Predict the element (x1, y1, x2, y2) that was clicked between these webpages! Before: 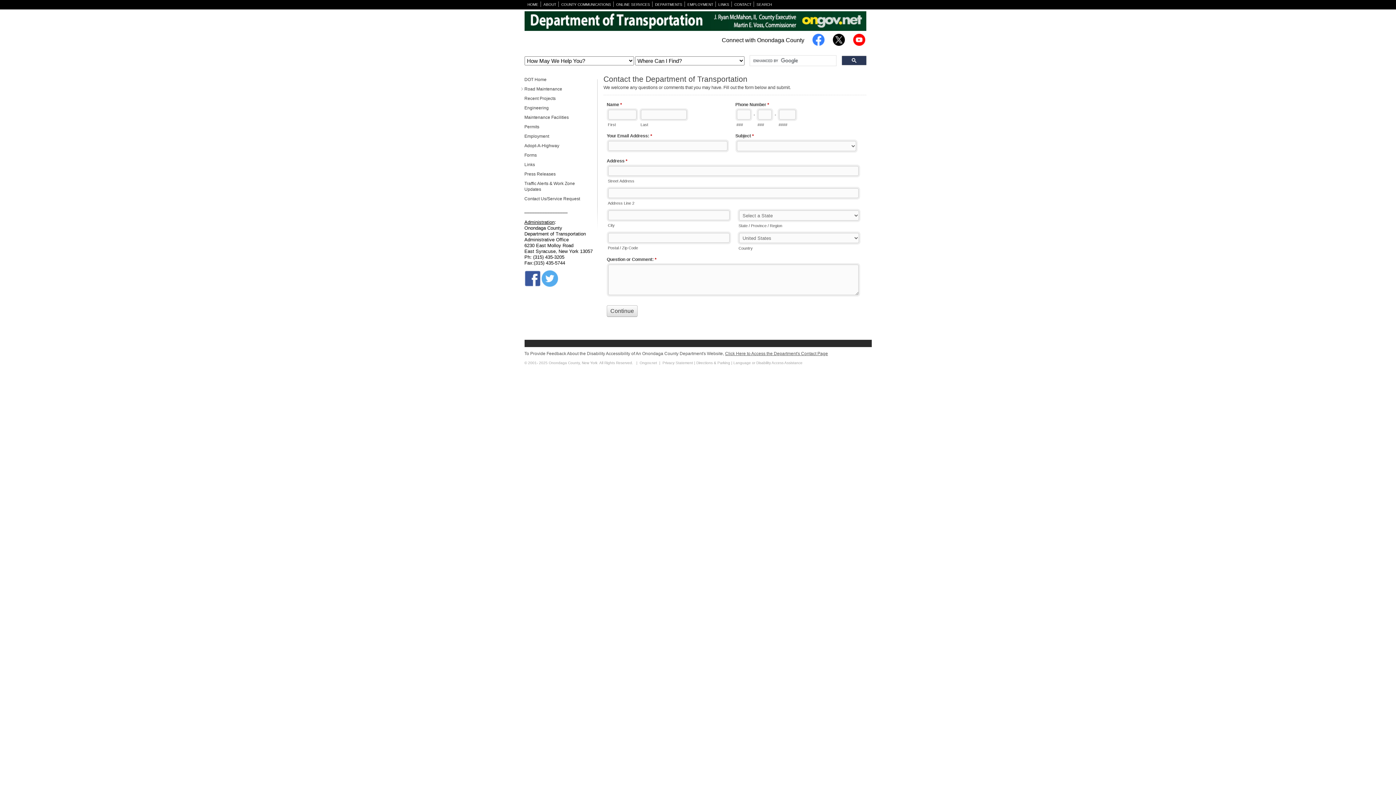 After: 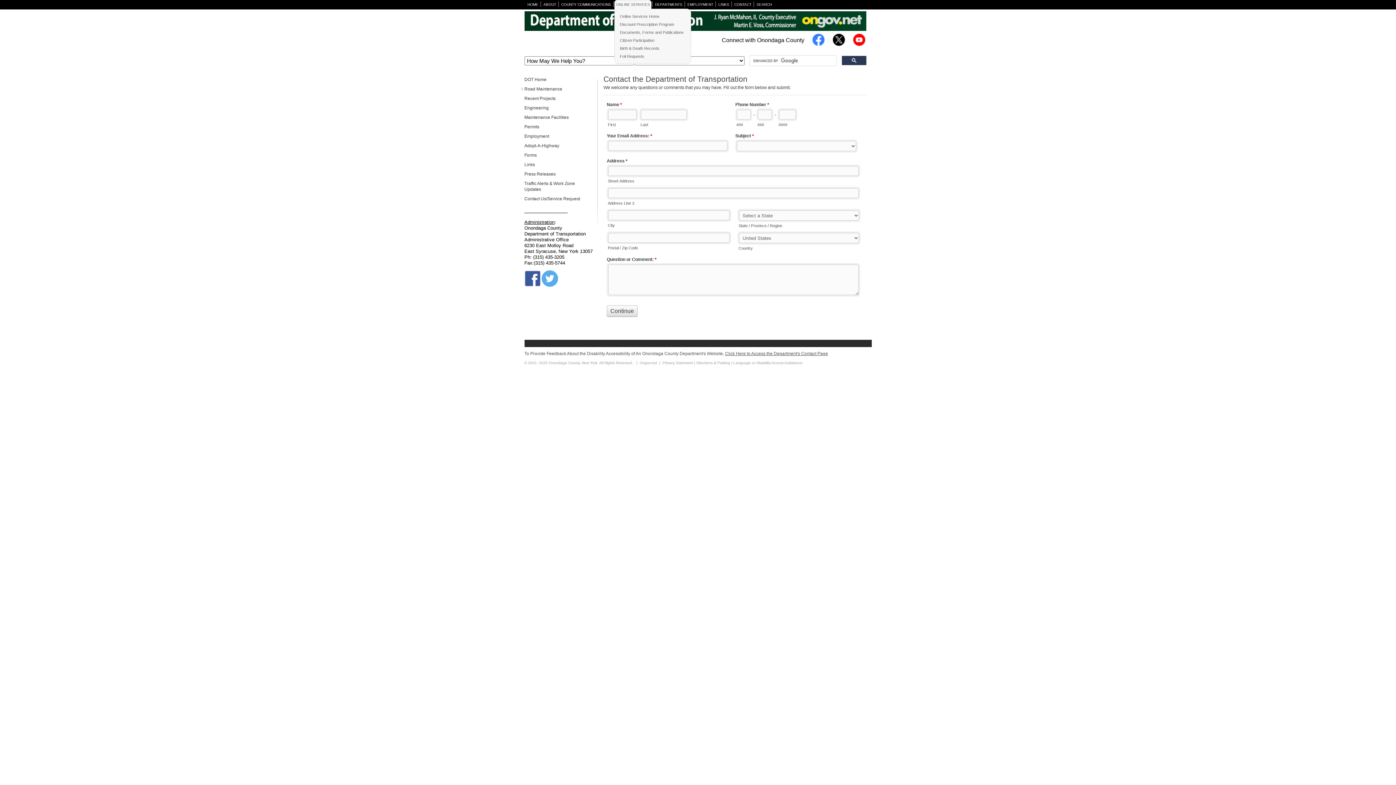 Action: label: ONLINE SERVICES bbox: (614, 0, 651, 9)